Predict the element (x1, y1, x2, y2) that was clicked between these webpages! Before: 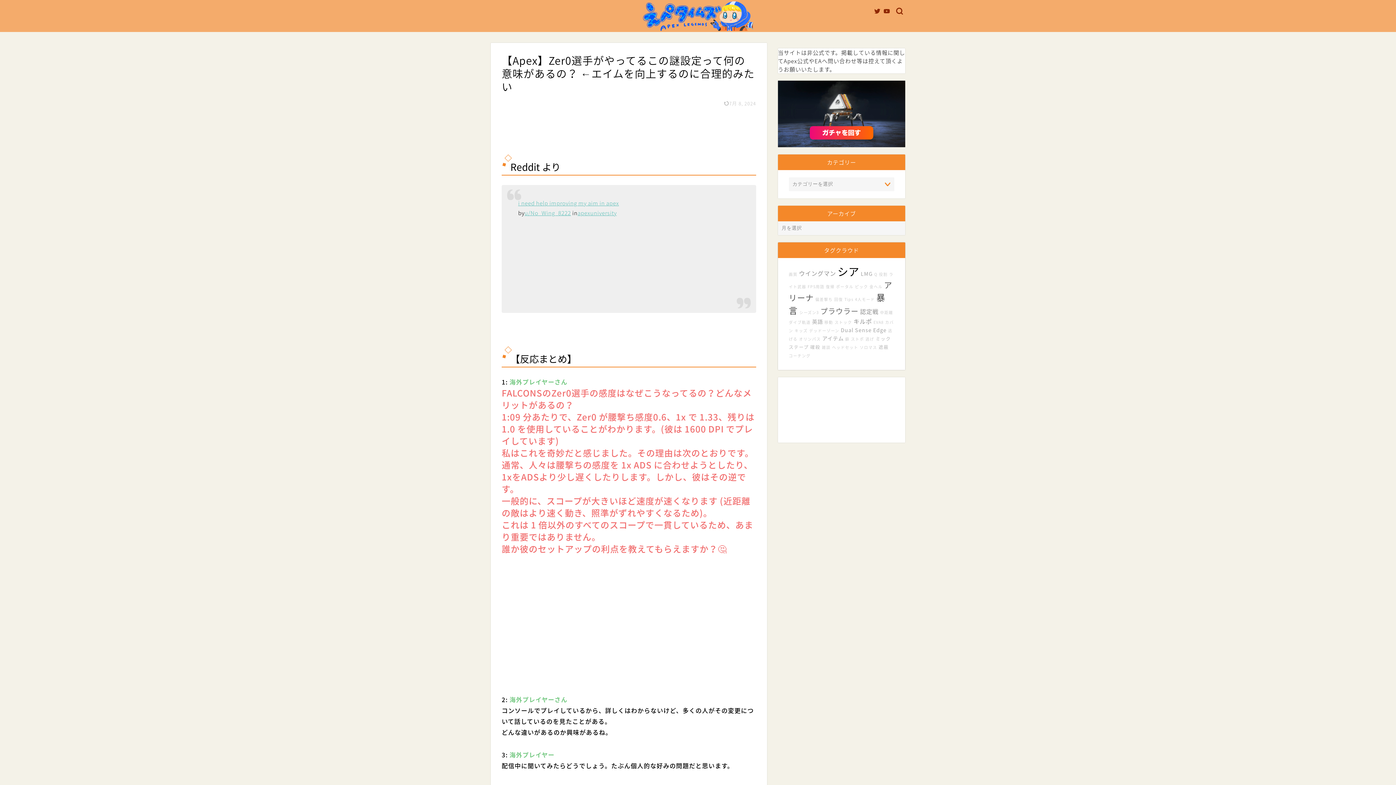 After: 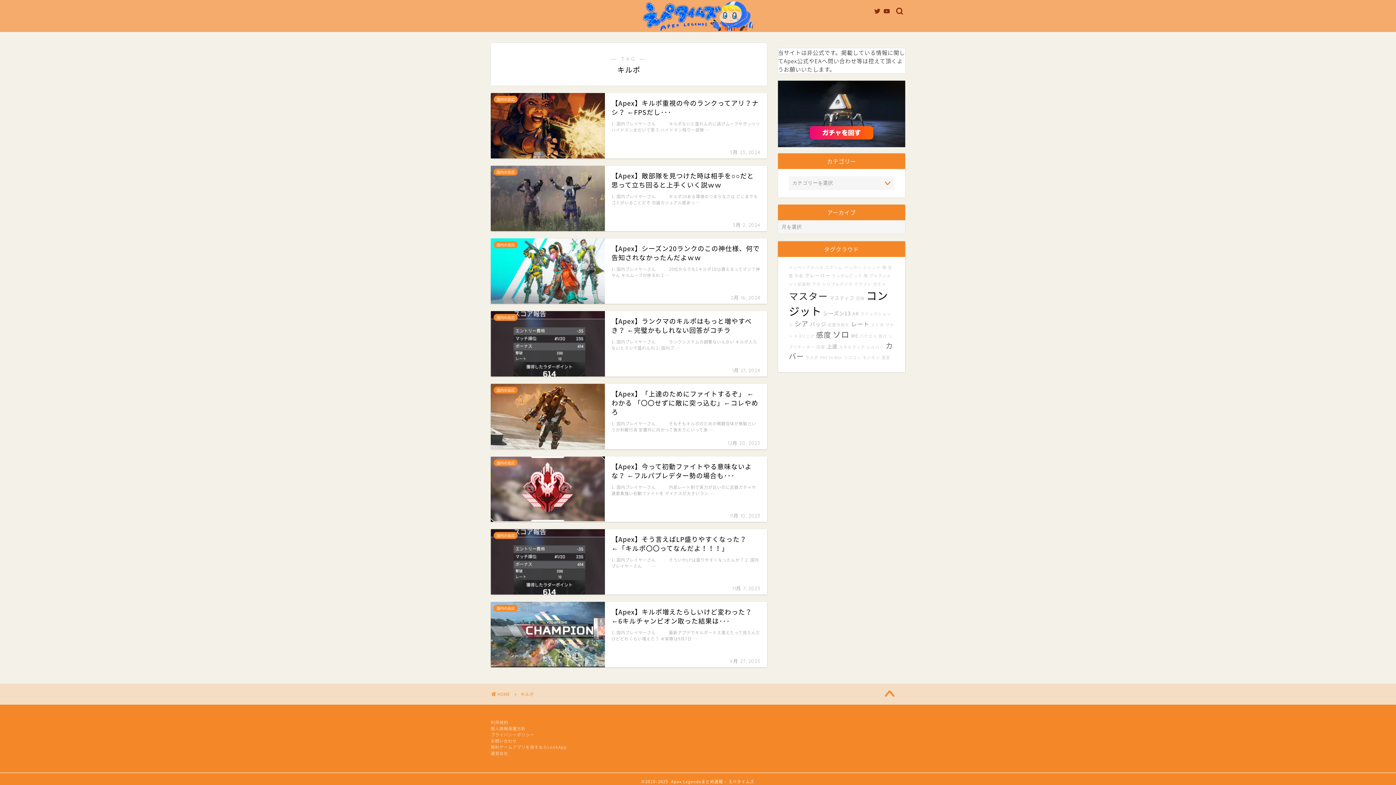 Action: label: キルポ bbox: (853, 317, 872, 325)